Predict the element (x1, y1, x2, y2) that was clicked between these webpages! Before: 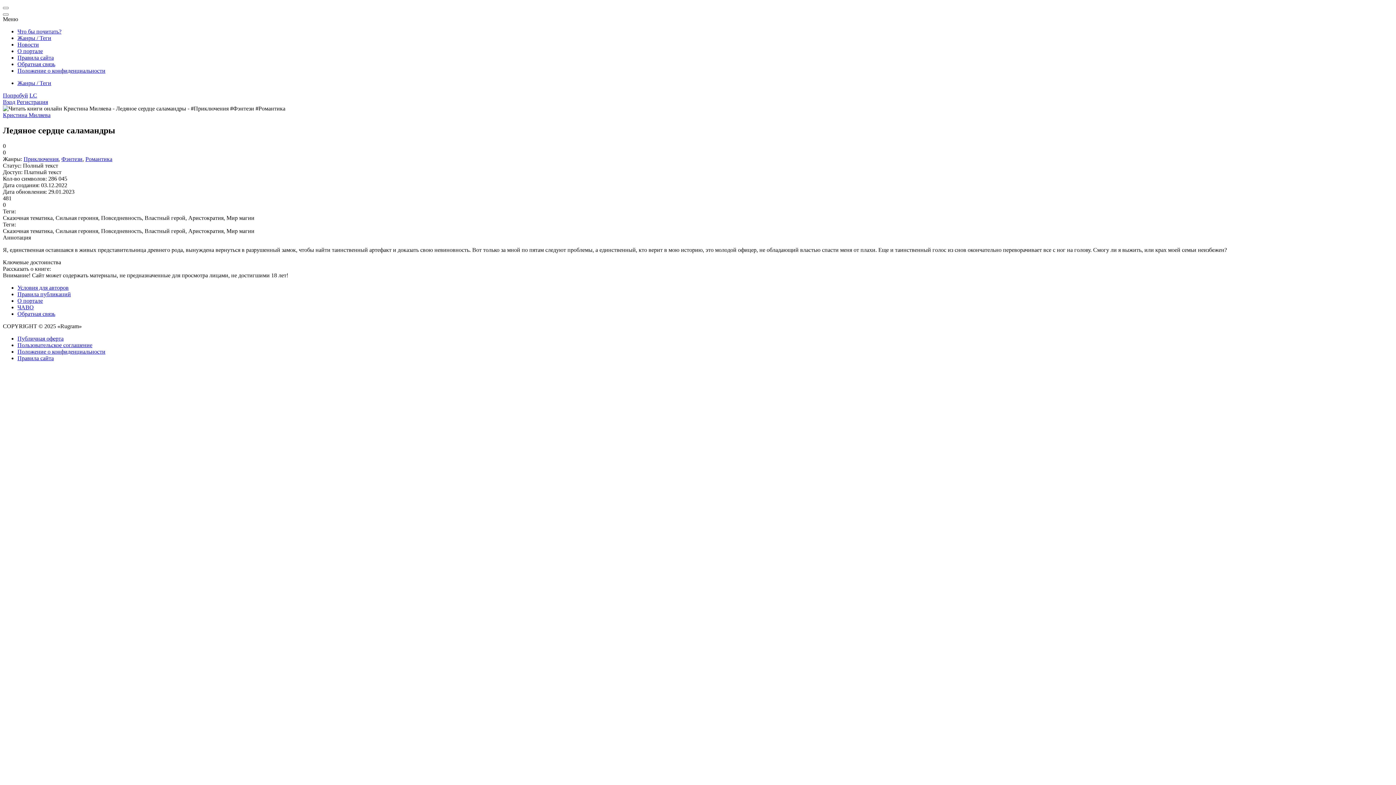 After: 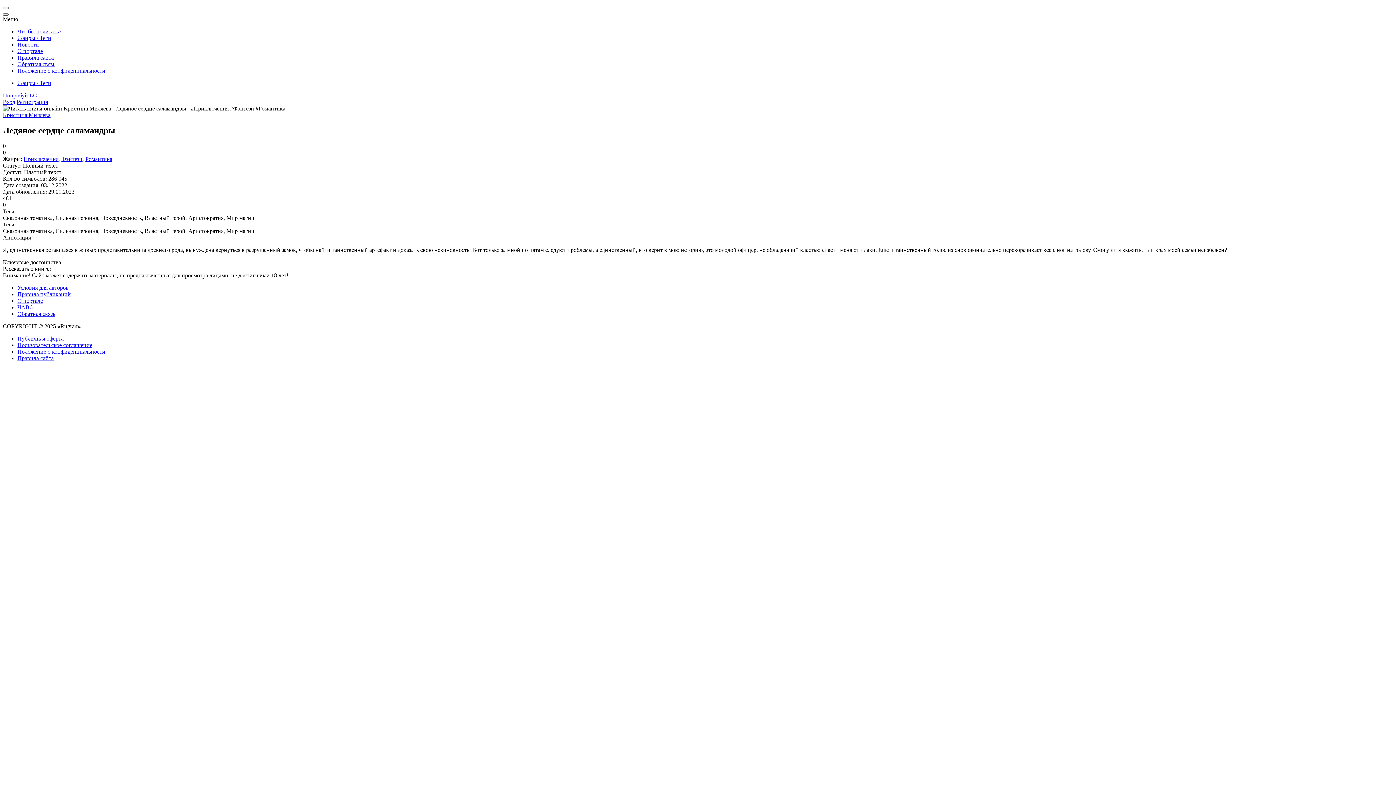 Action: bbox: (2, 13, 8, 15) label: Toggle navigation